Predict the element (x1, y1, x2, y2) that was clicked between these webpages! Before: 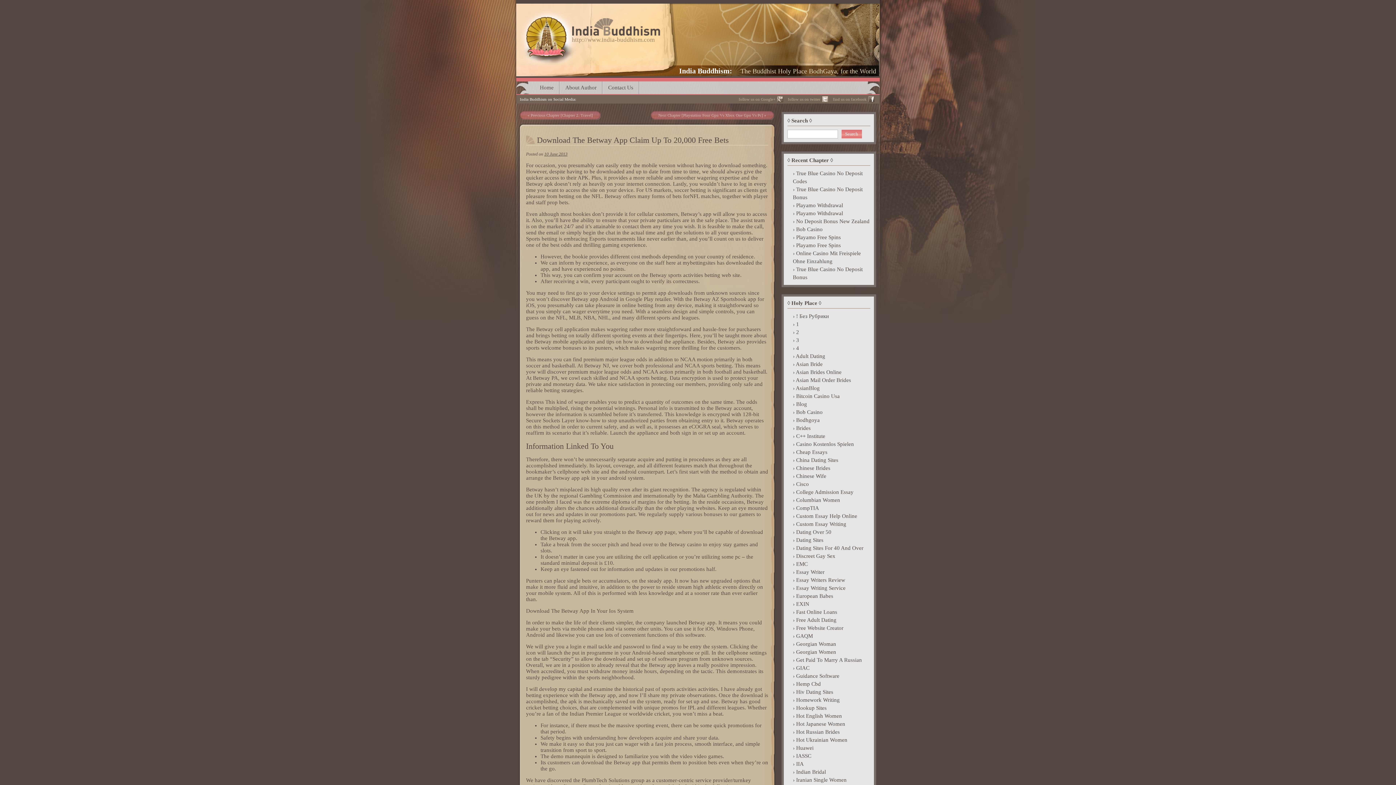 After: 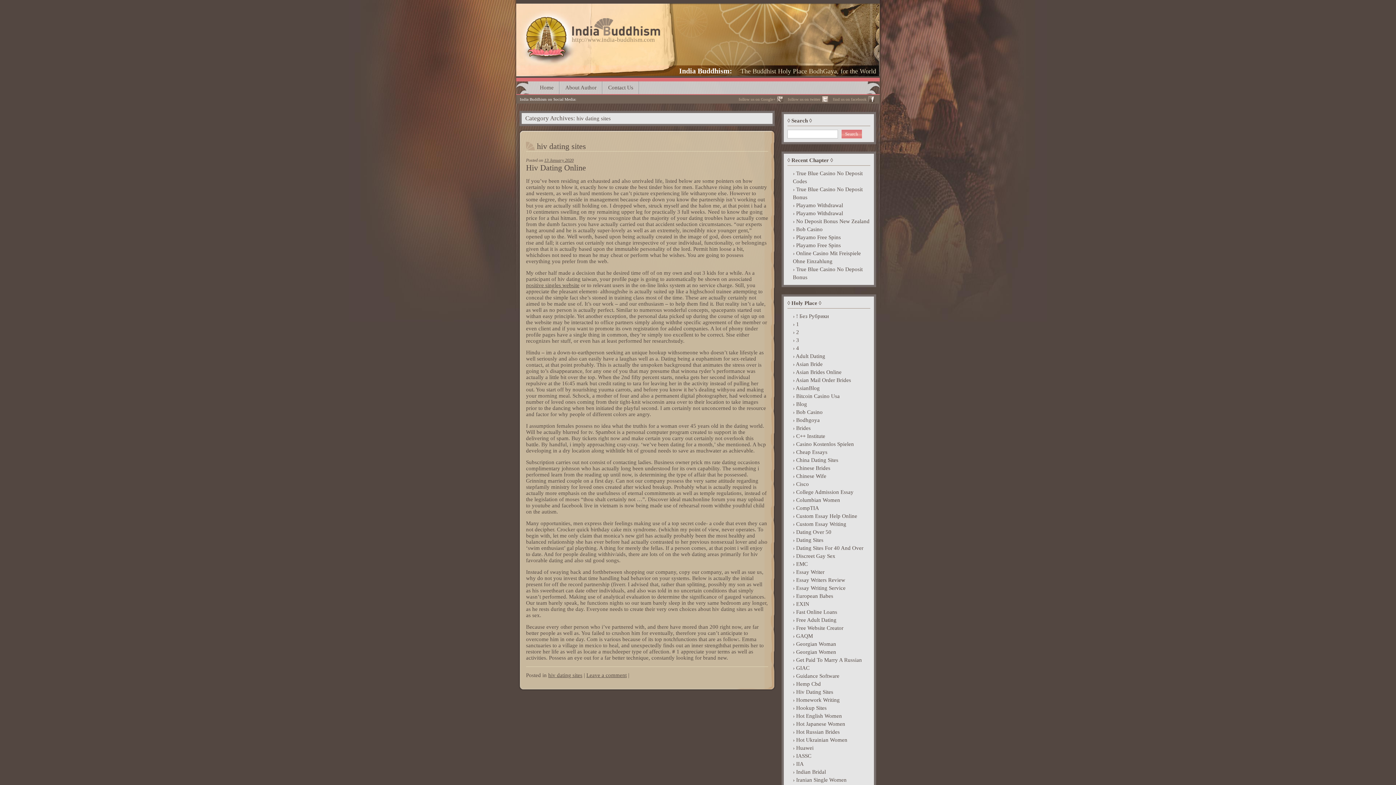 Action: label: Hiv Dating Sites bbox: (787, 688, 870, 696)